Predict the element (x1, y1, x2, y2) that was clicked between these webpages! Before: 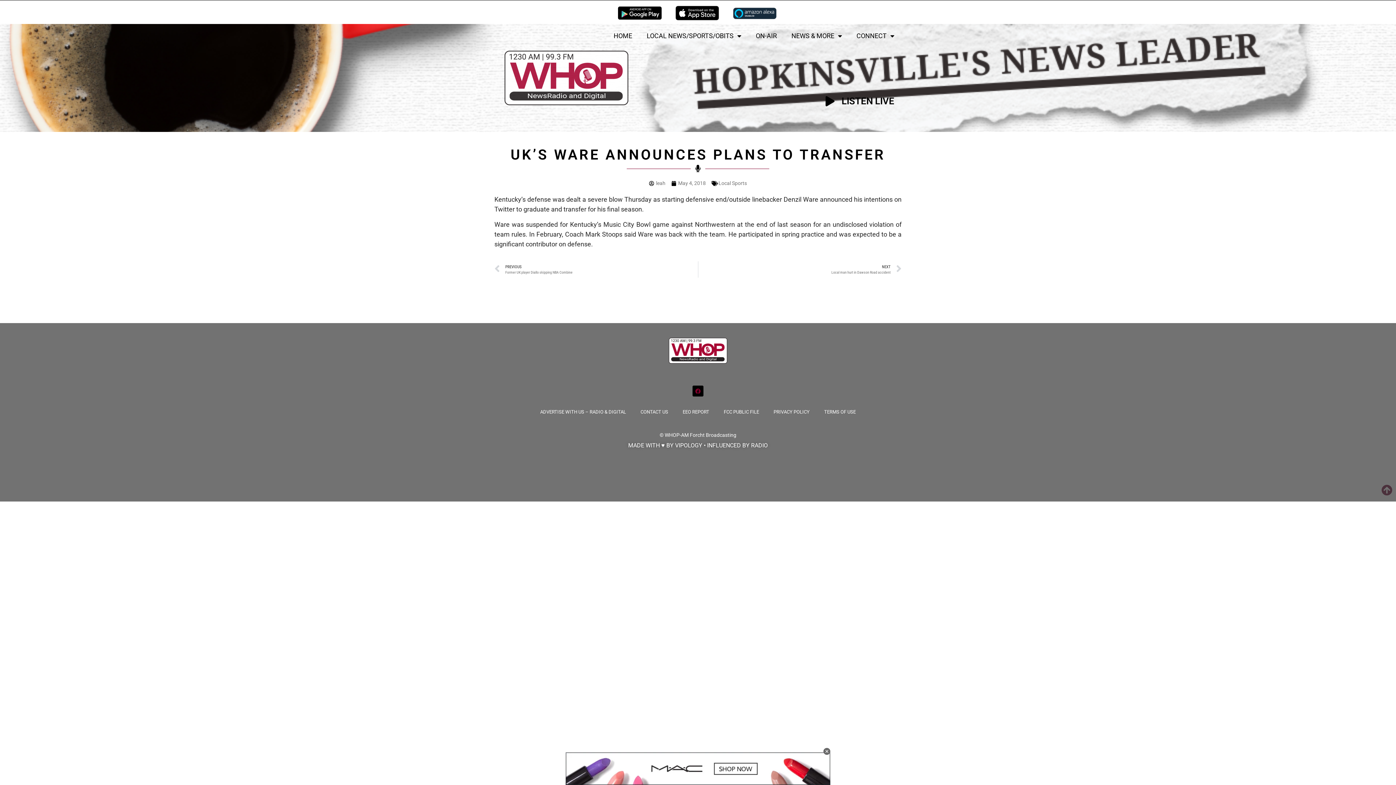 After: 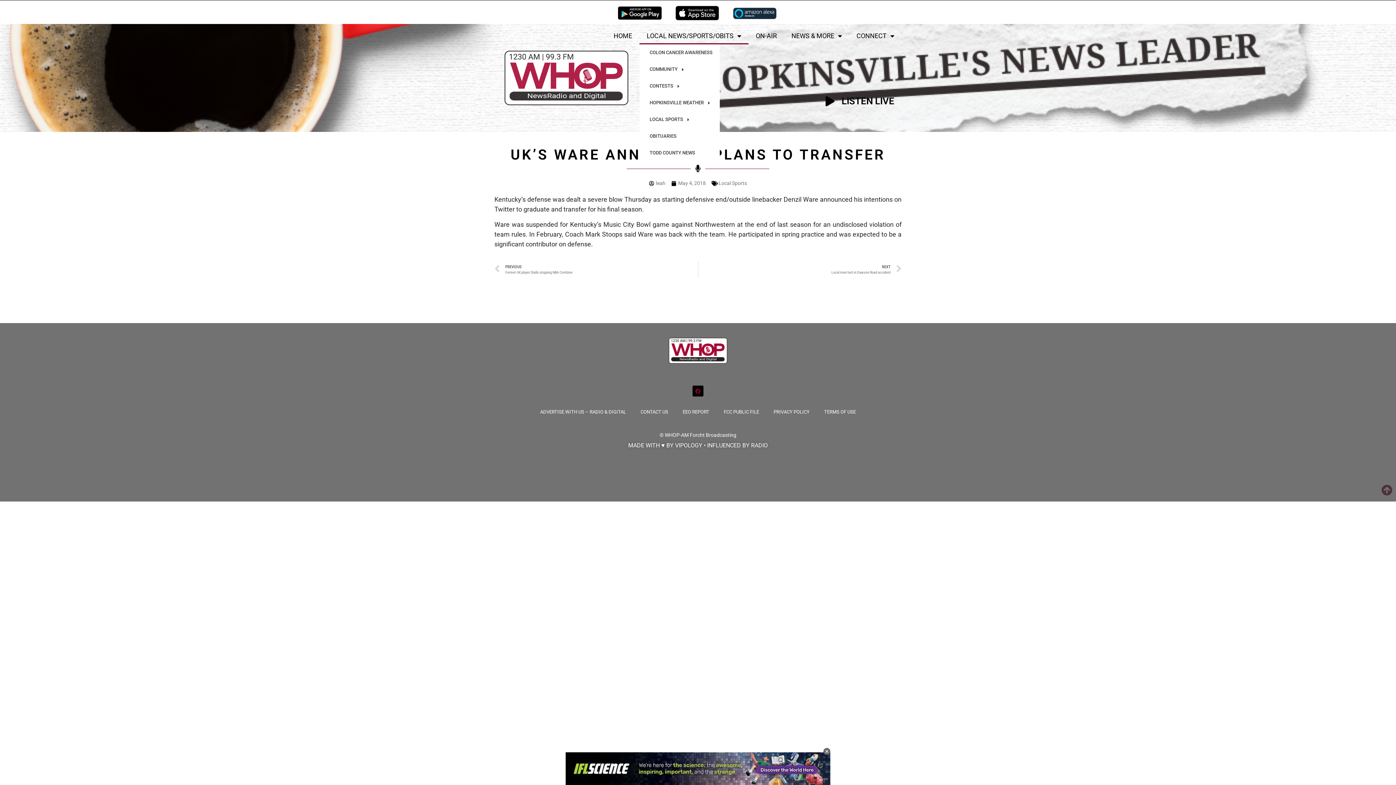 Action: bbox: (639, 27, 748, 44) label: LOCAL NEWS/SPORTS/OBITS